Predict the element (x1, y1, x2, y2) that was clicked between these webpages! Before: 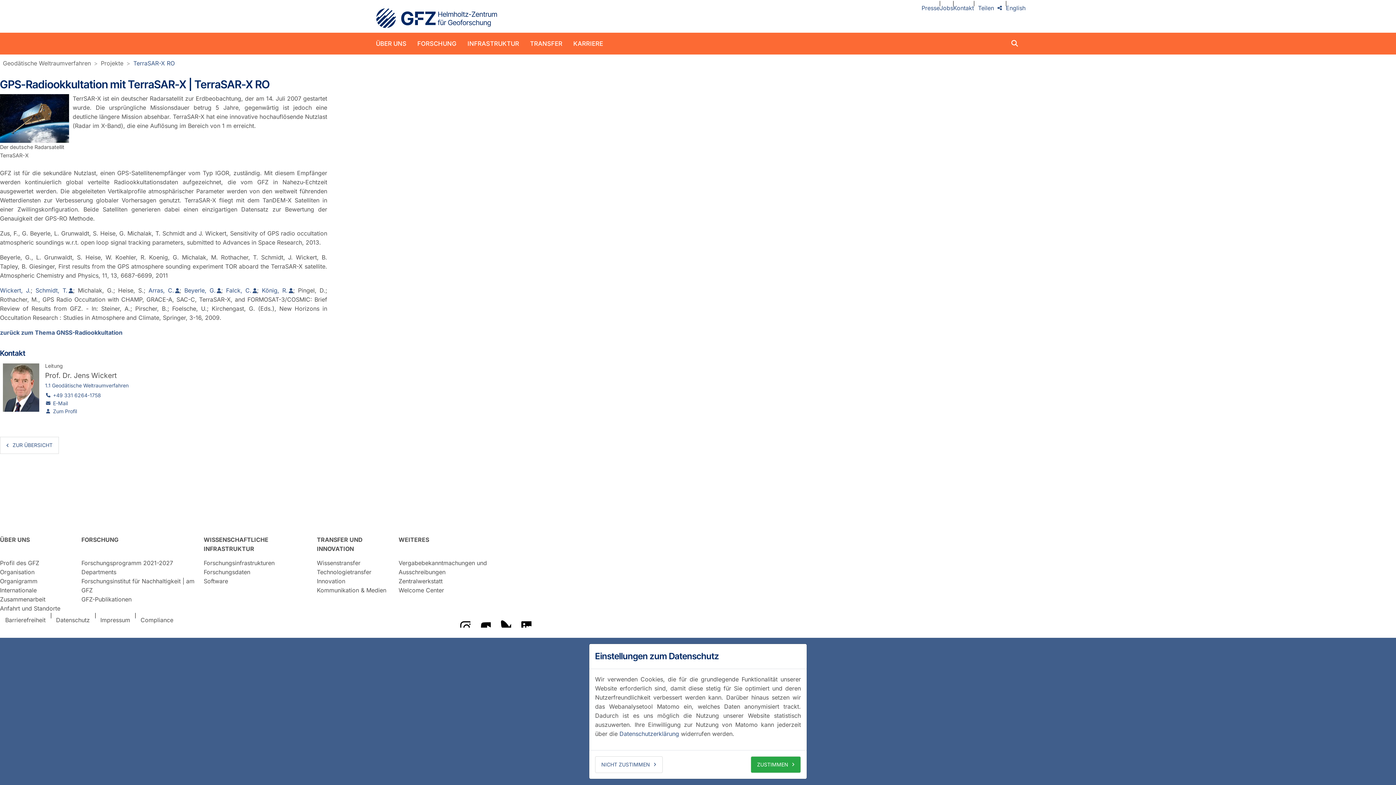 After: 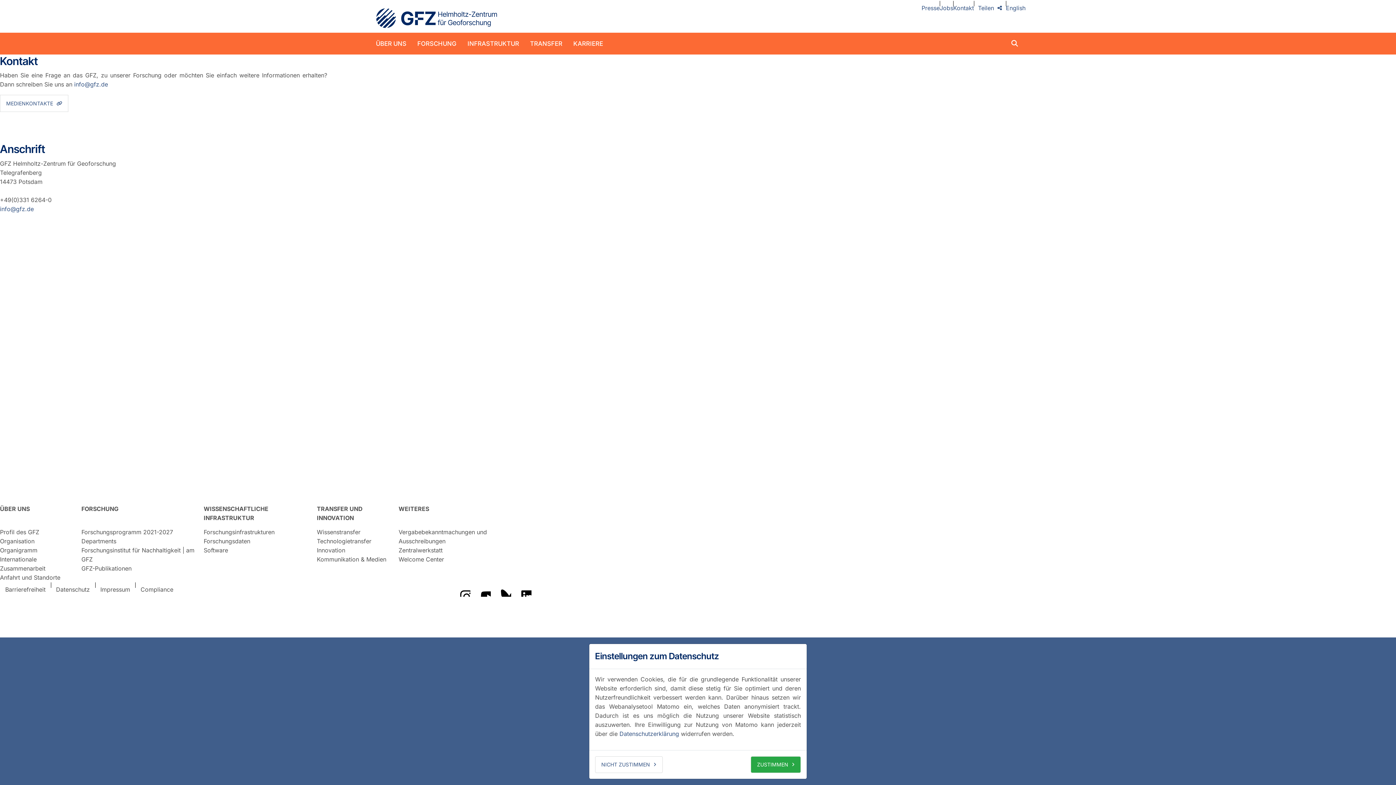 Action: bbox: (953, 4, 974, 11) label: Kontakt